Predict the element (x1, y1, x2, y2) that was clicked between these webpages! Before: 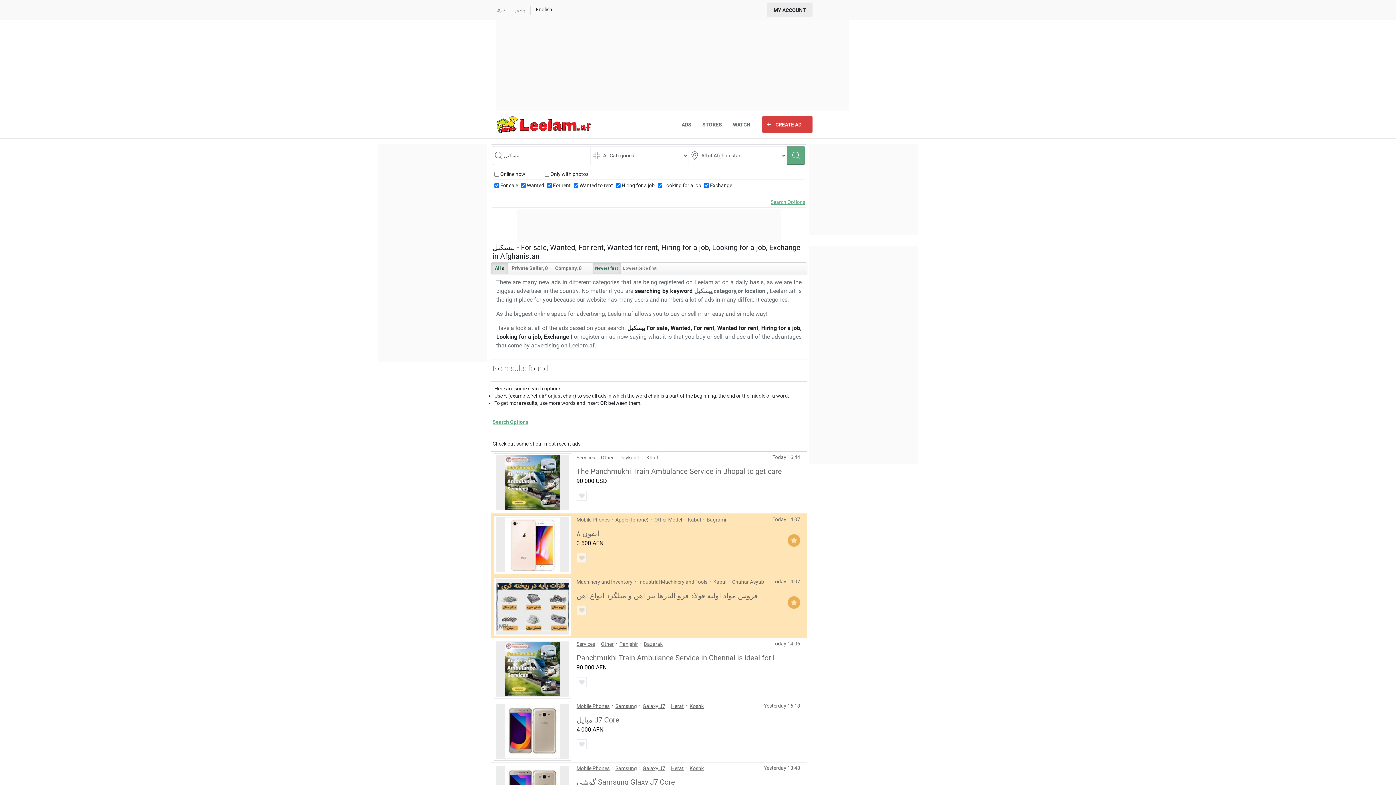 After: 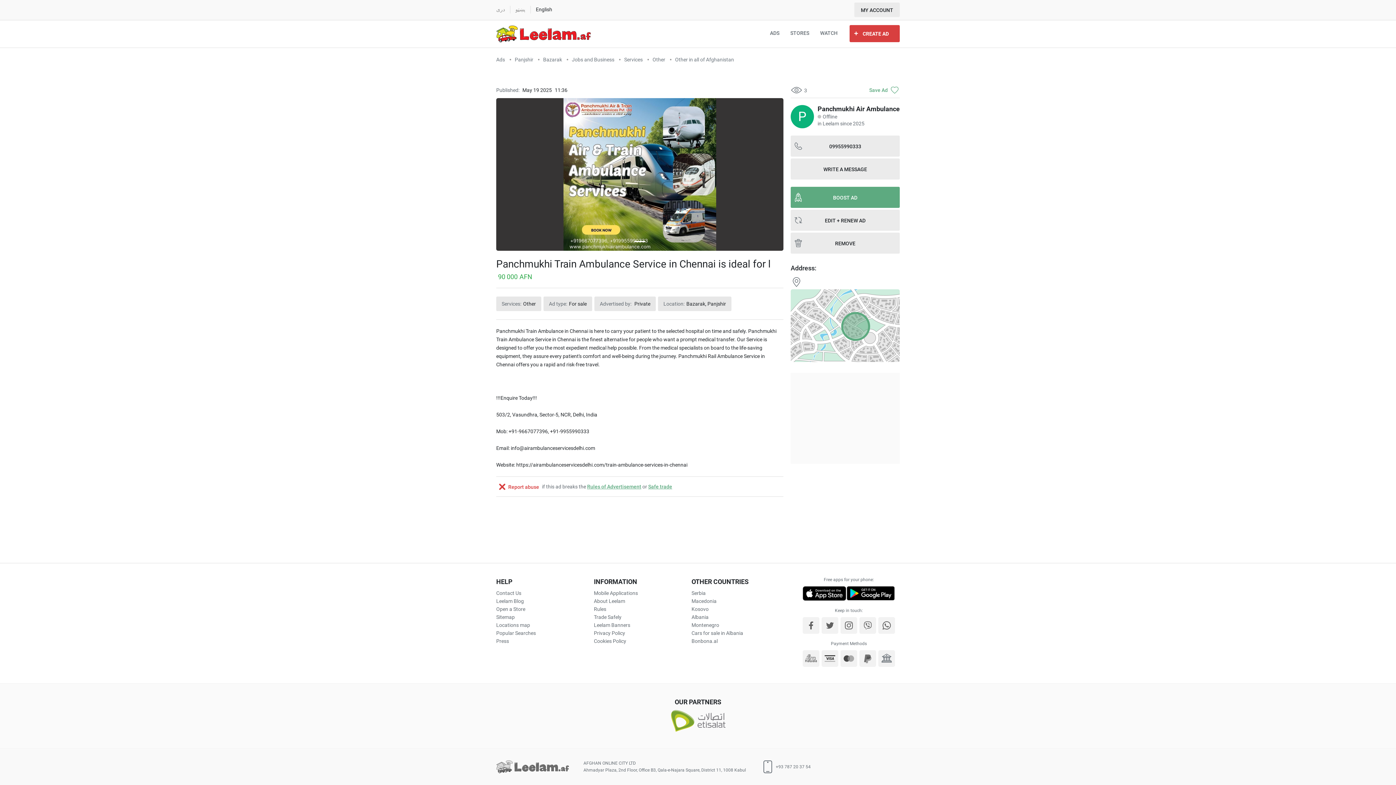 Action: bbox: (494, 640, 570, 698)